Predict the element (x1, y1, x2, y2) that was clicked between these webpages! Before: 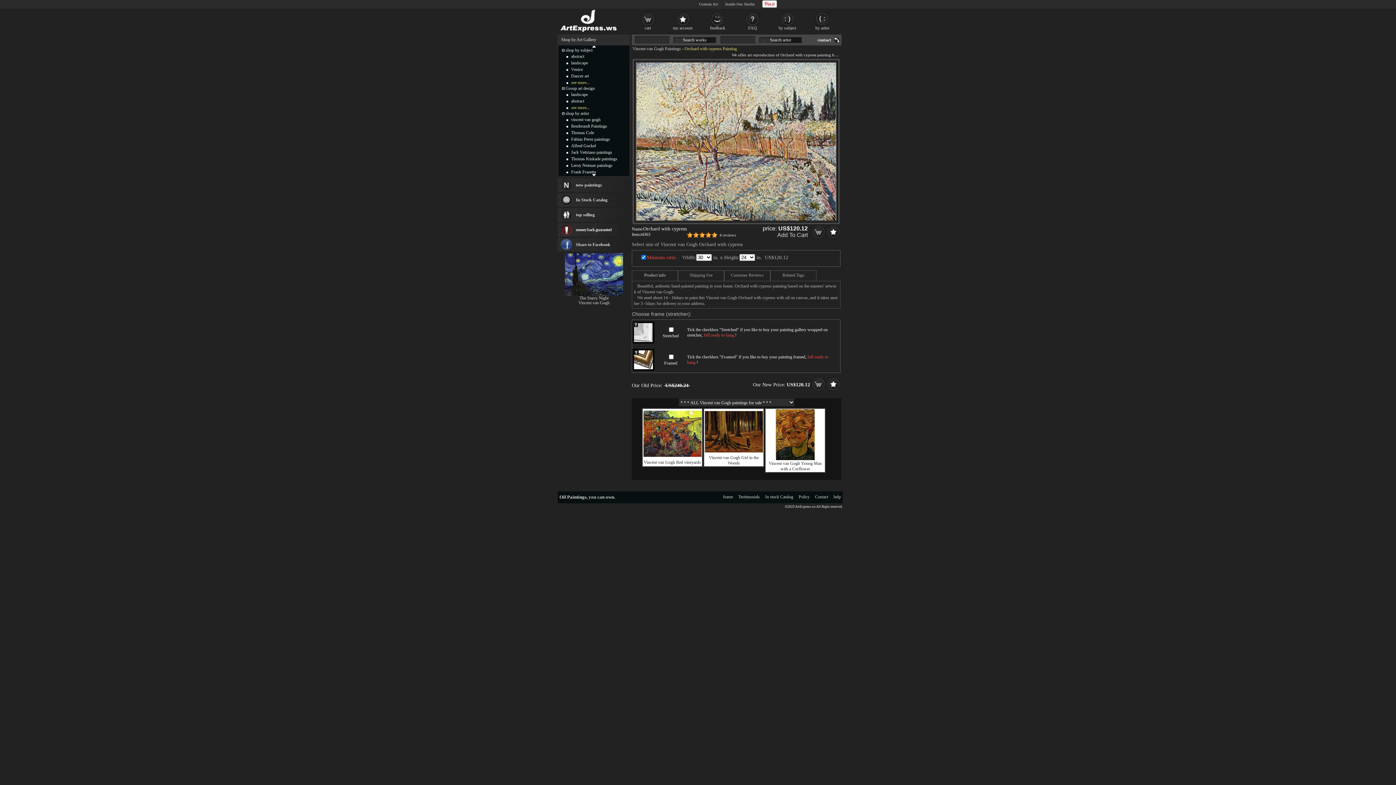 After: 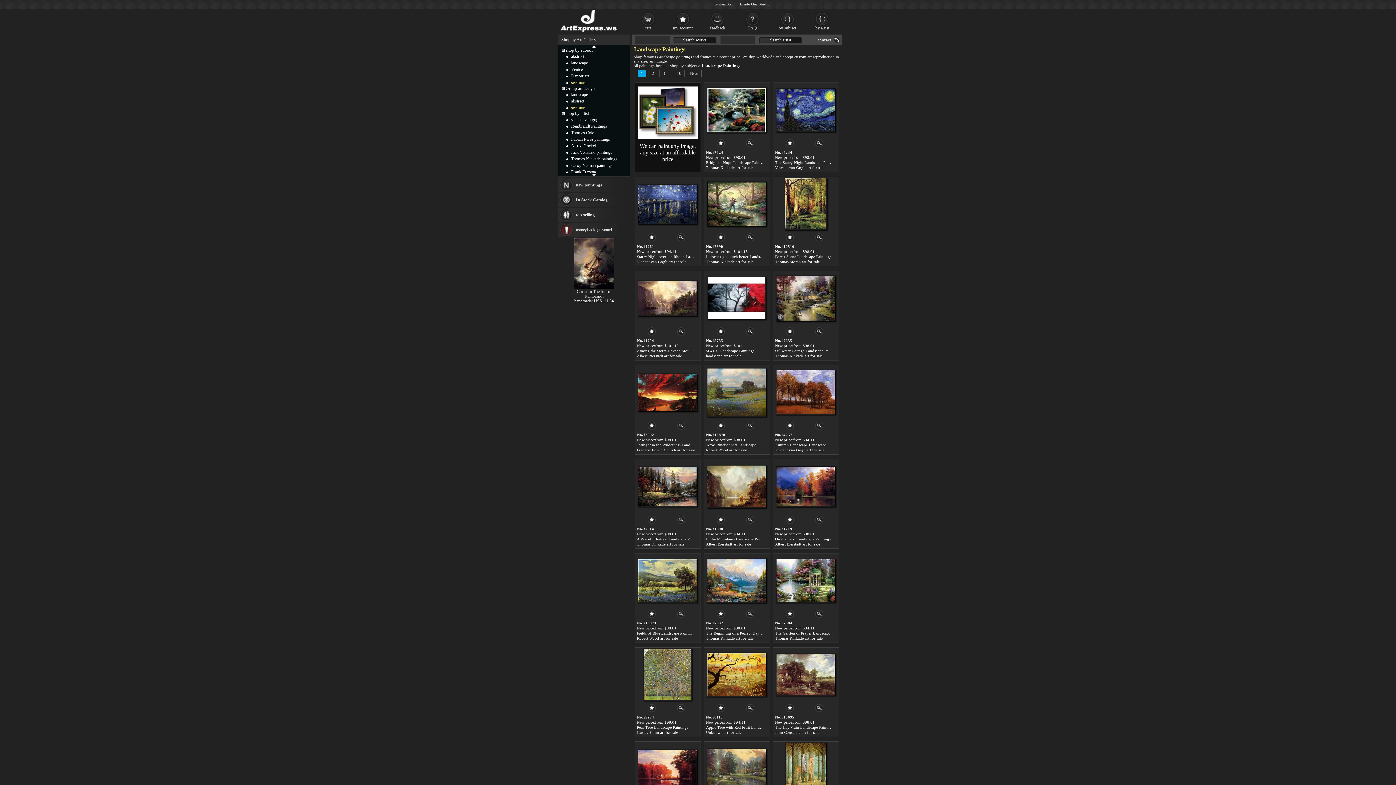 Action: bbox: (571, 60, 588, 65) label: landscape